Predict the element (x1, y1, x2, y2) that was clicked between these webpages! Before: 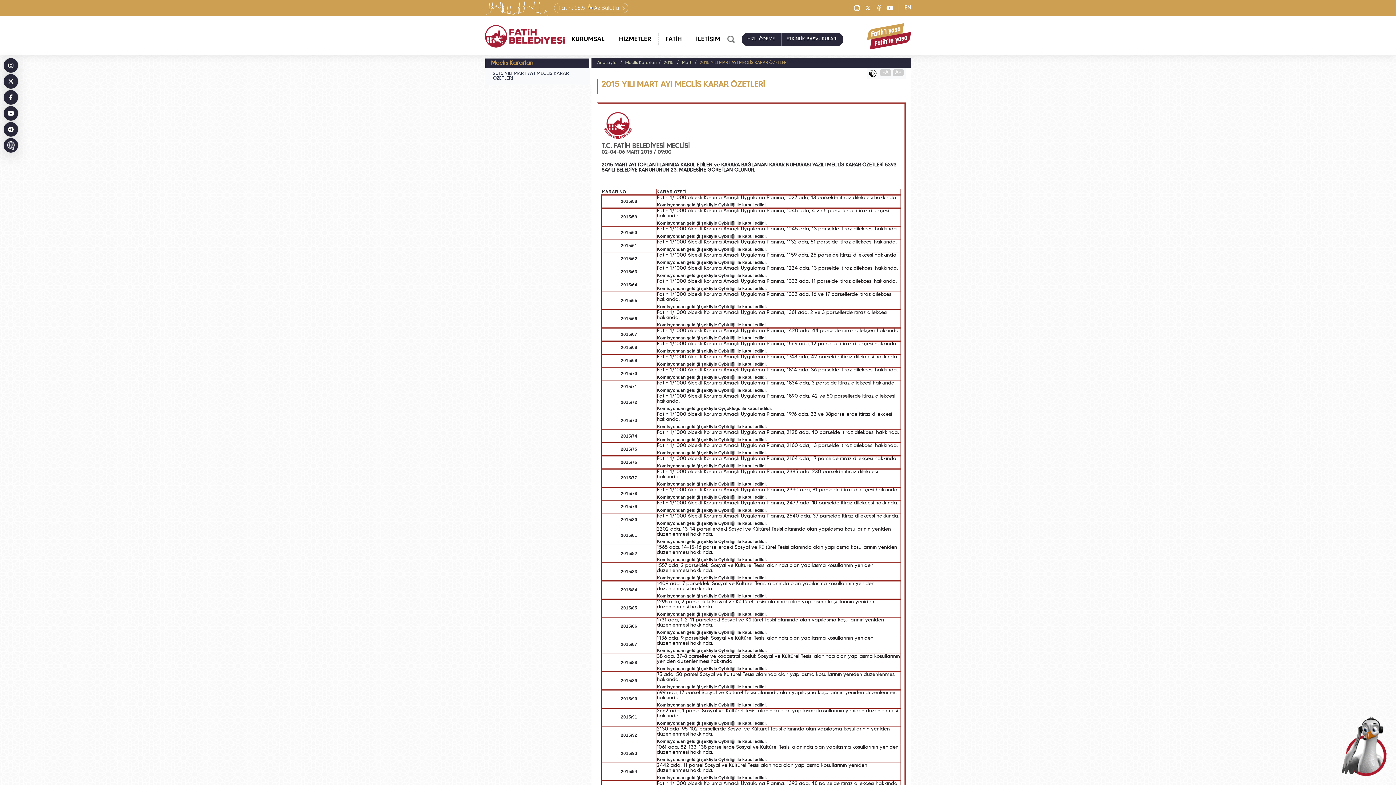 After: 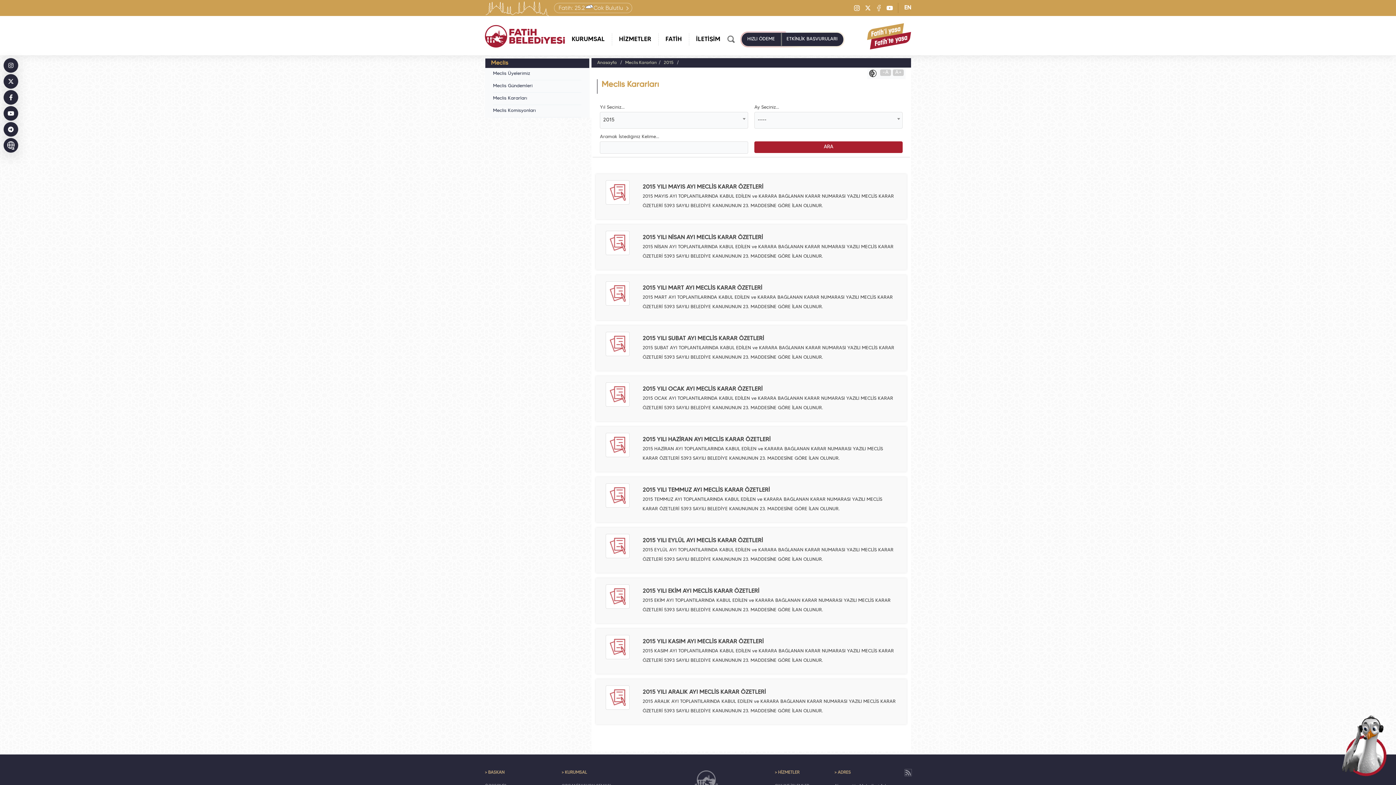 Action: bbox: (657, 61, 673, 64) label: 2015